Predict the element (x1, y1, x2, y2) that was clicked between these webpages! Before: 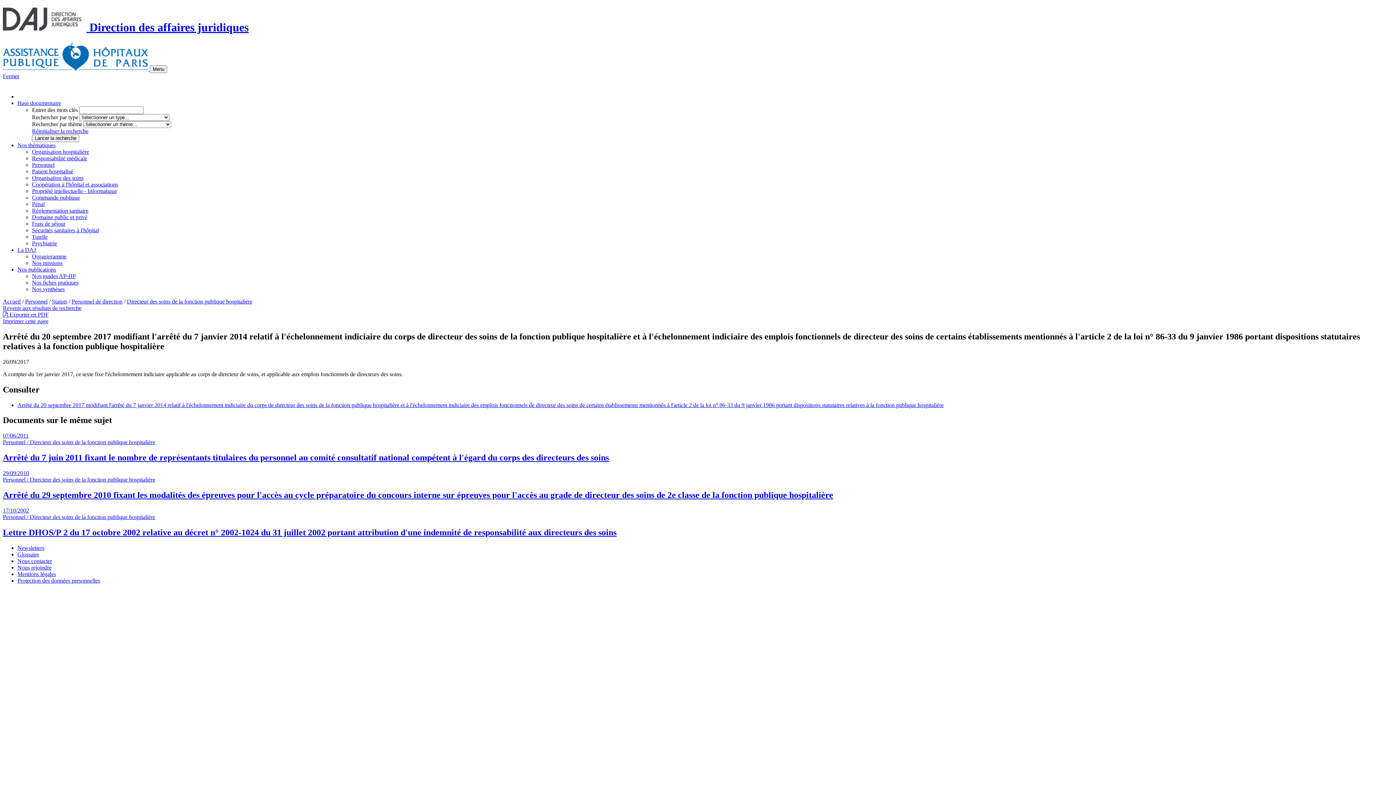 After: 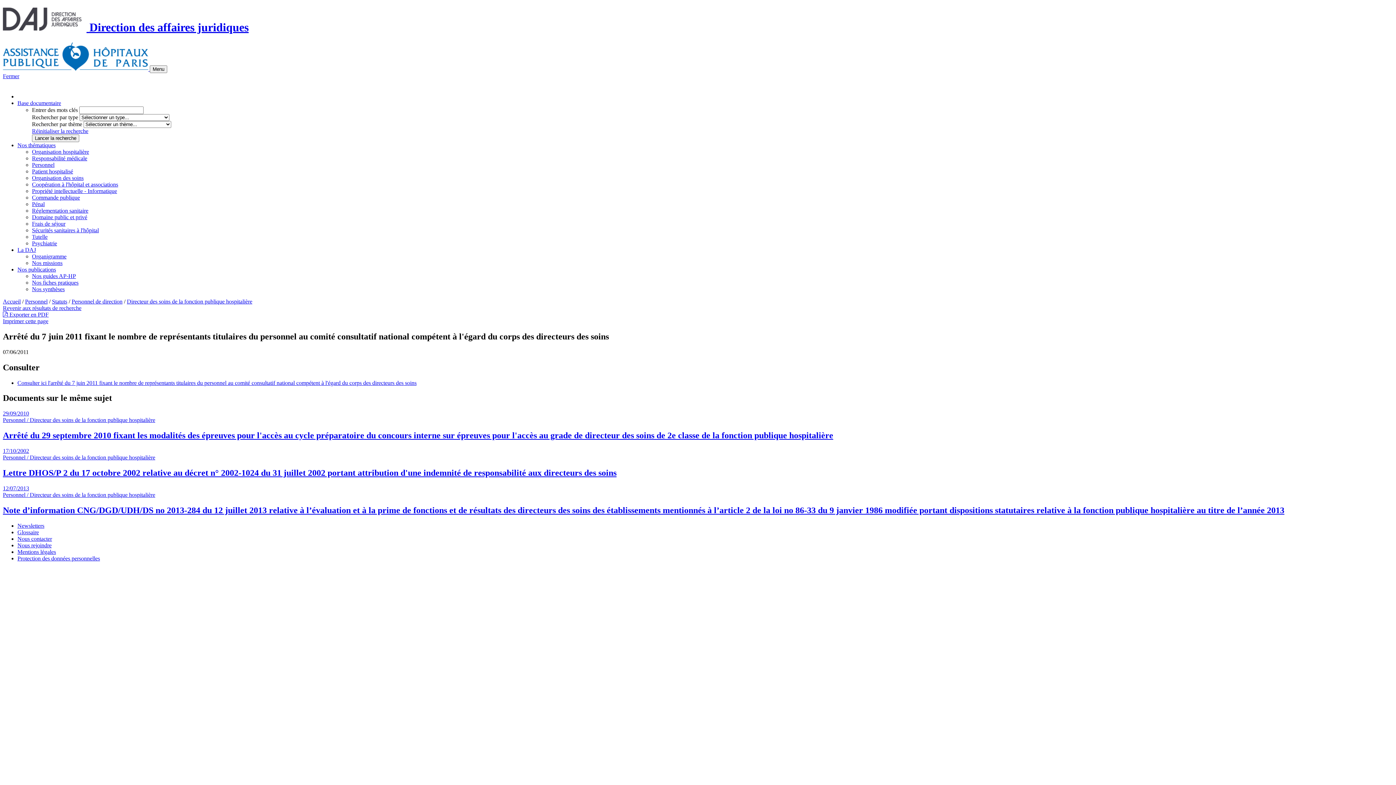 Action: bbox: (2, 432, 1393, 462) label: 07/06/2011
Personnel / Directeur des soins de la fonction publique hospitalière
Arrêté du 7 juin 2011 fixant le nombre de représentants titulaires du personnel au comité consultatif national compétent à l'égard du corps des directeurs des soins